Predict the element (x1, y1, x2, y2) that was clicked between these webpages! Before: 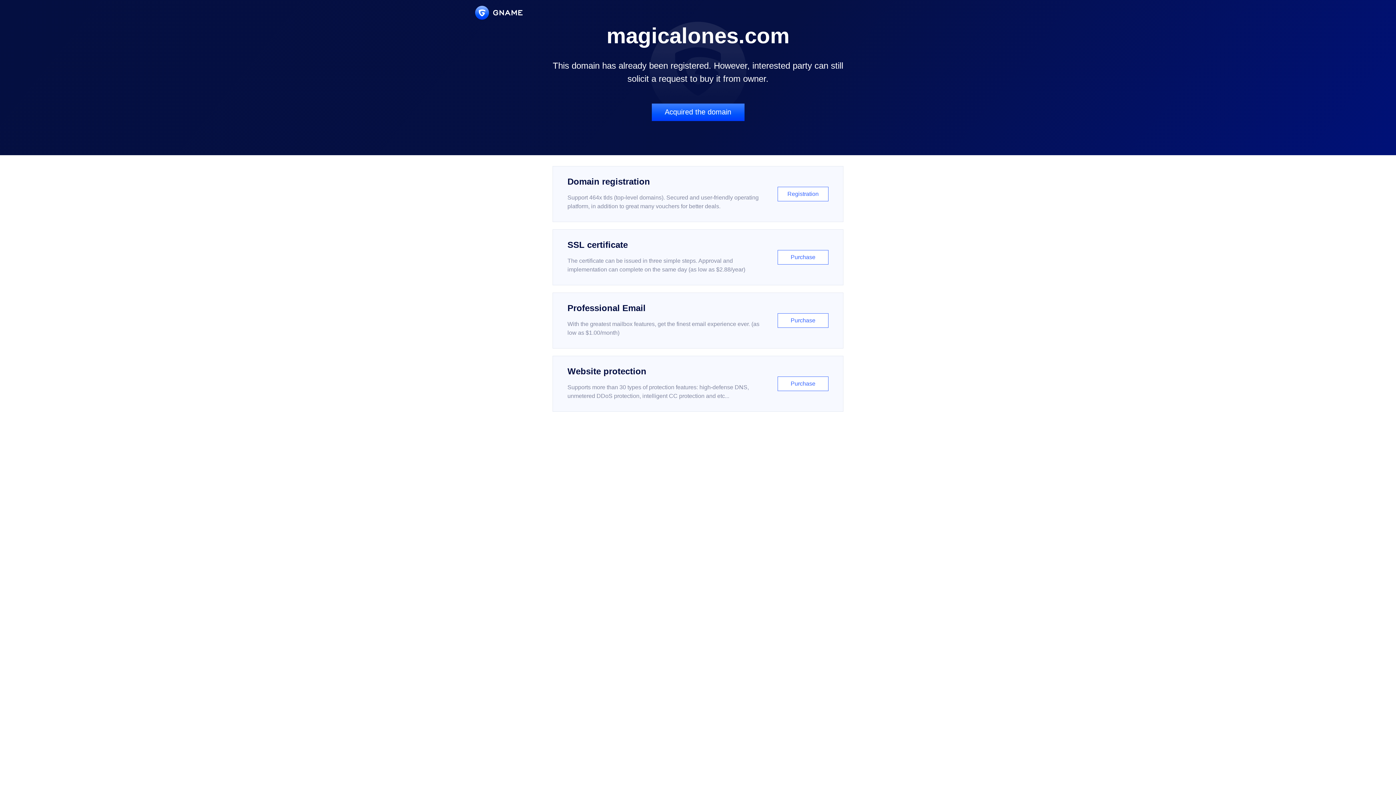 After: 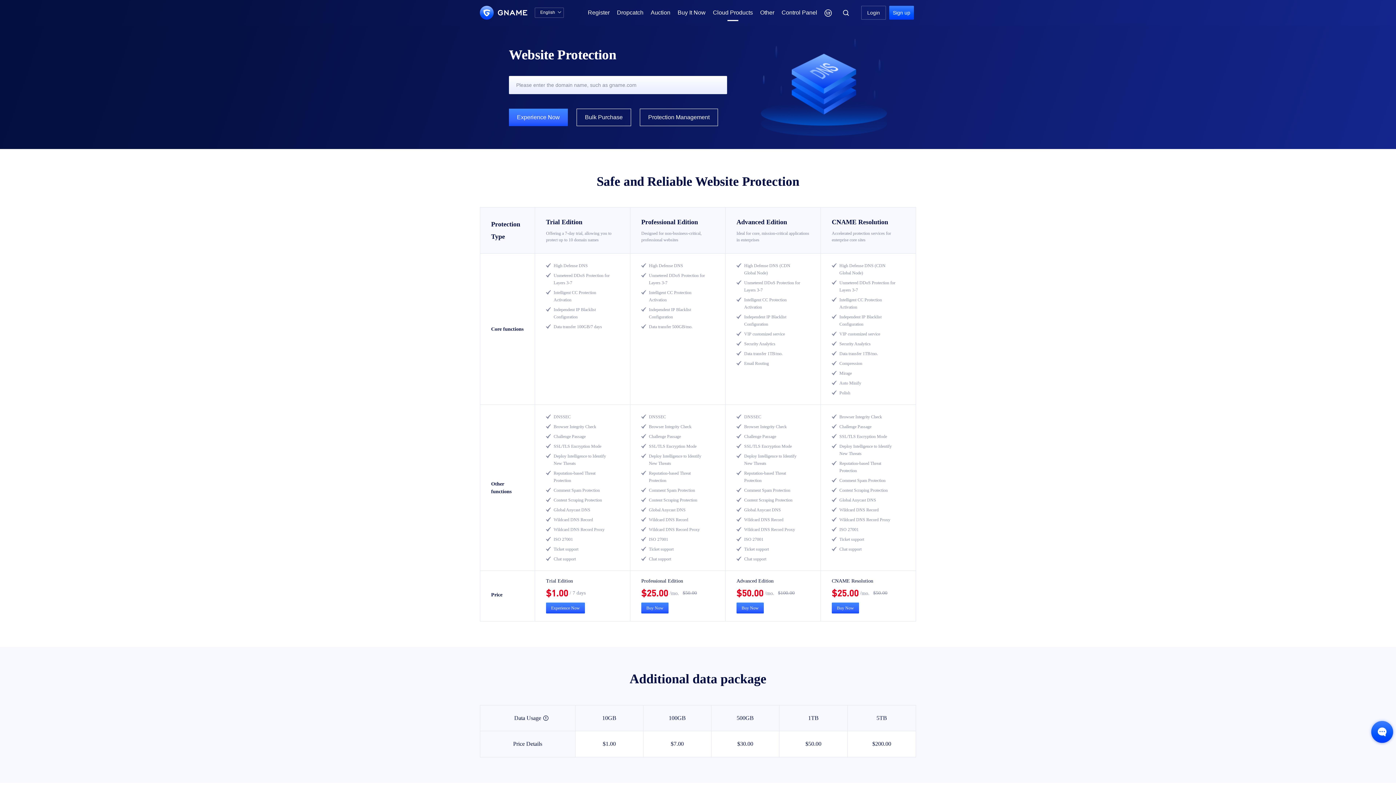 Action: label: Website protection

Supports more than 30 types of protection features: high-defense DNS, unmetered DDoS protection, intelligent CC protection and etc...

Purchase bbox: (552, 356, 843, 412)